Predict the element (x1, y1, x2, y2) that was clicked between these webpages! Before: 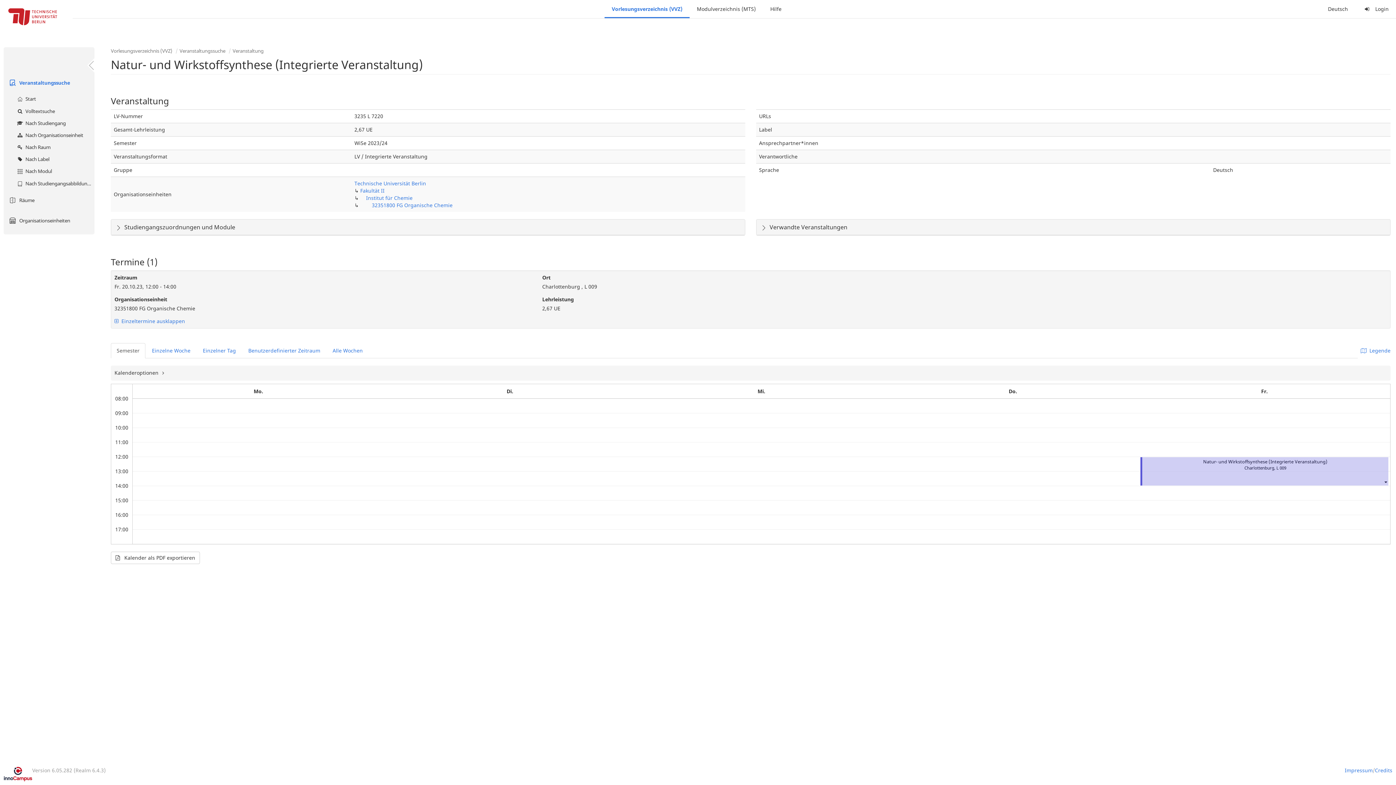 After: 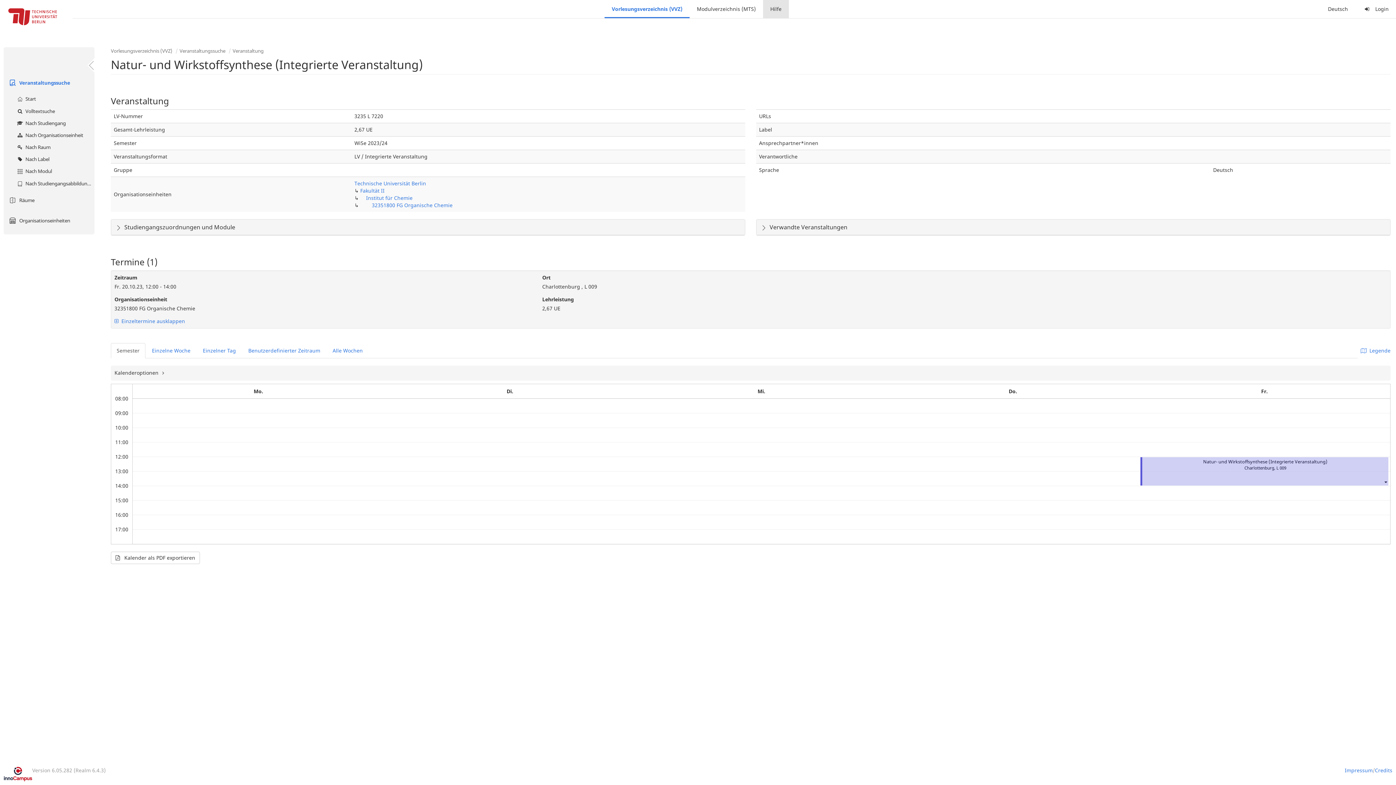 Action: bbox: (763, 0, 789, 18) label: Hilfe